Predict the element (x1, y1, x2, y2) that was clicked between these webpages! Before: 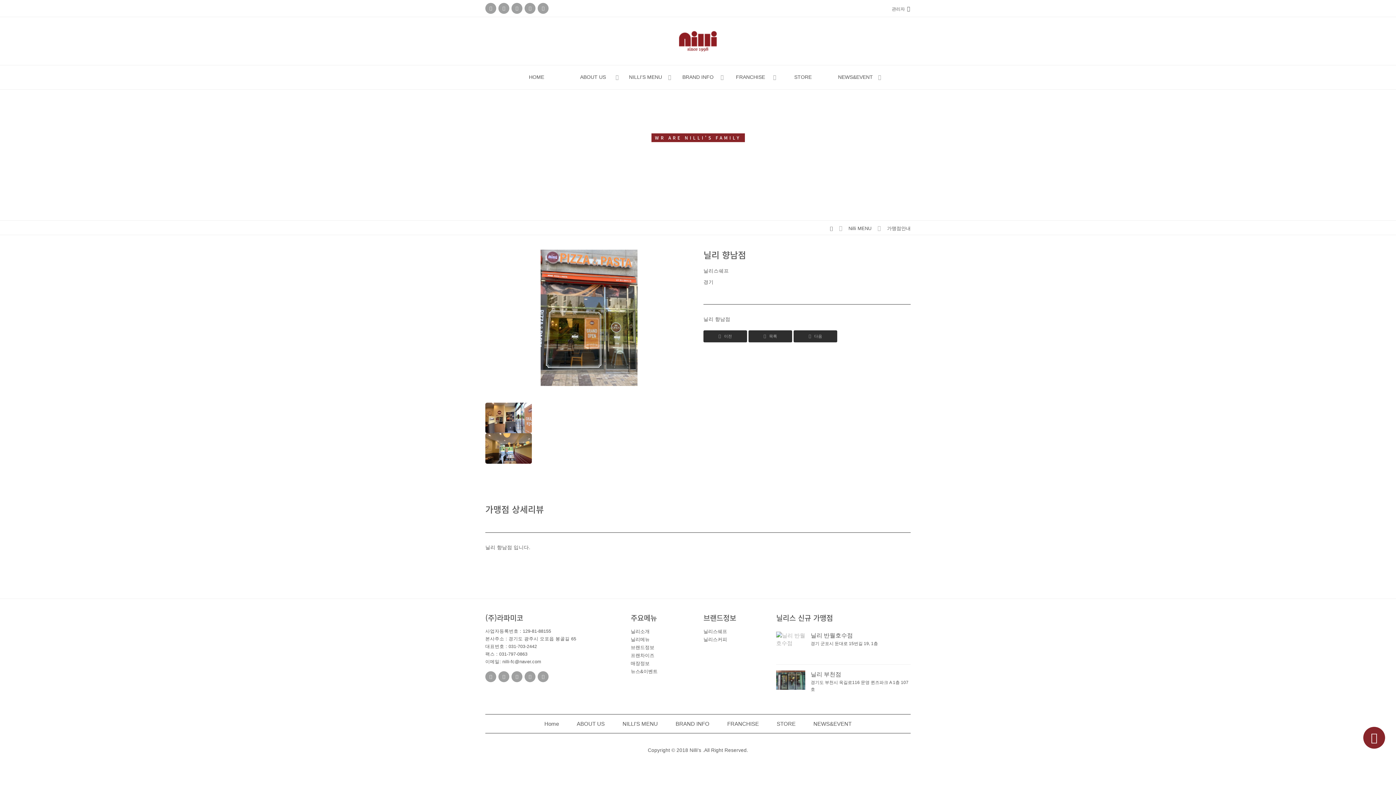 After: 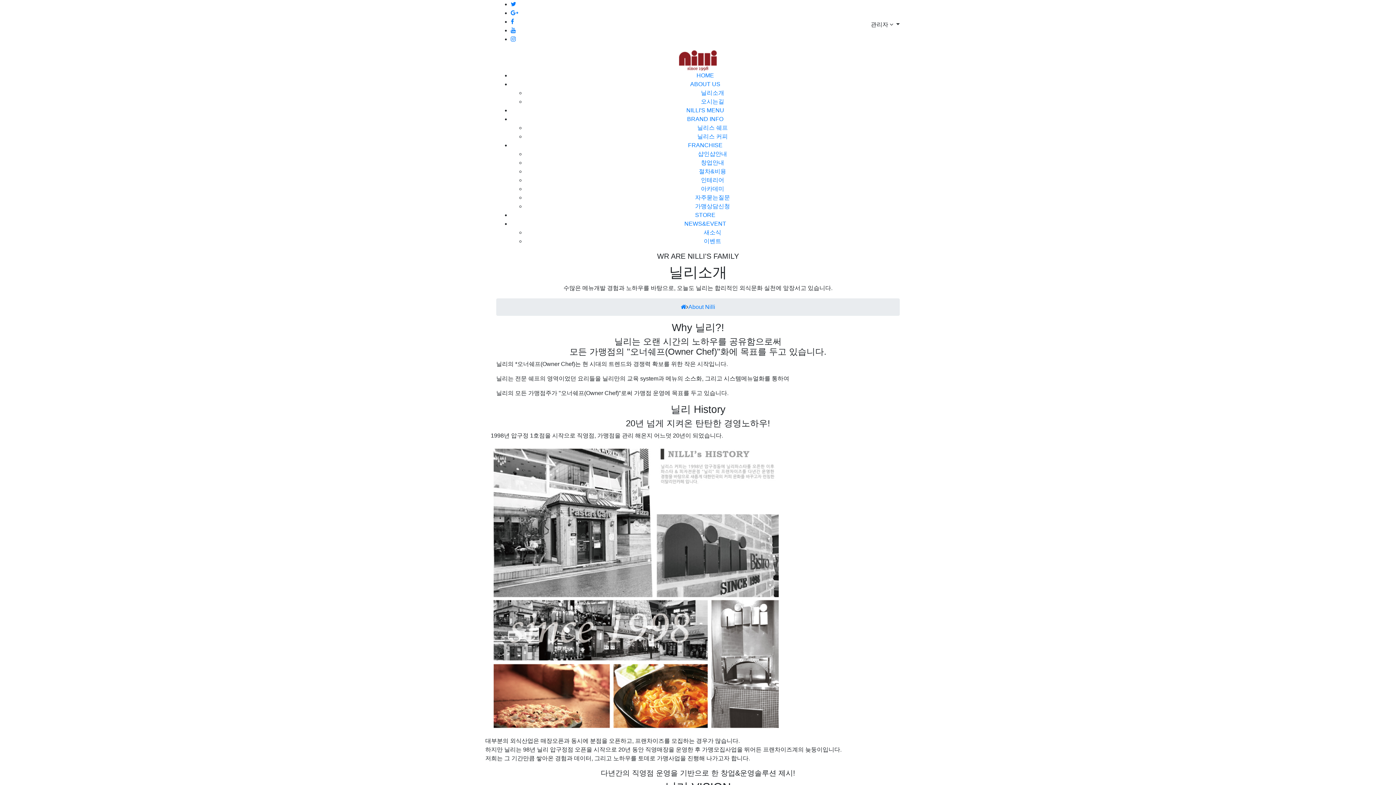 Action: label: 닐리소개 bbox: (630, 629, 692, 634)